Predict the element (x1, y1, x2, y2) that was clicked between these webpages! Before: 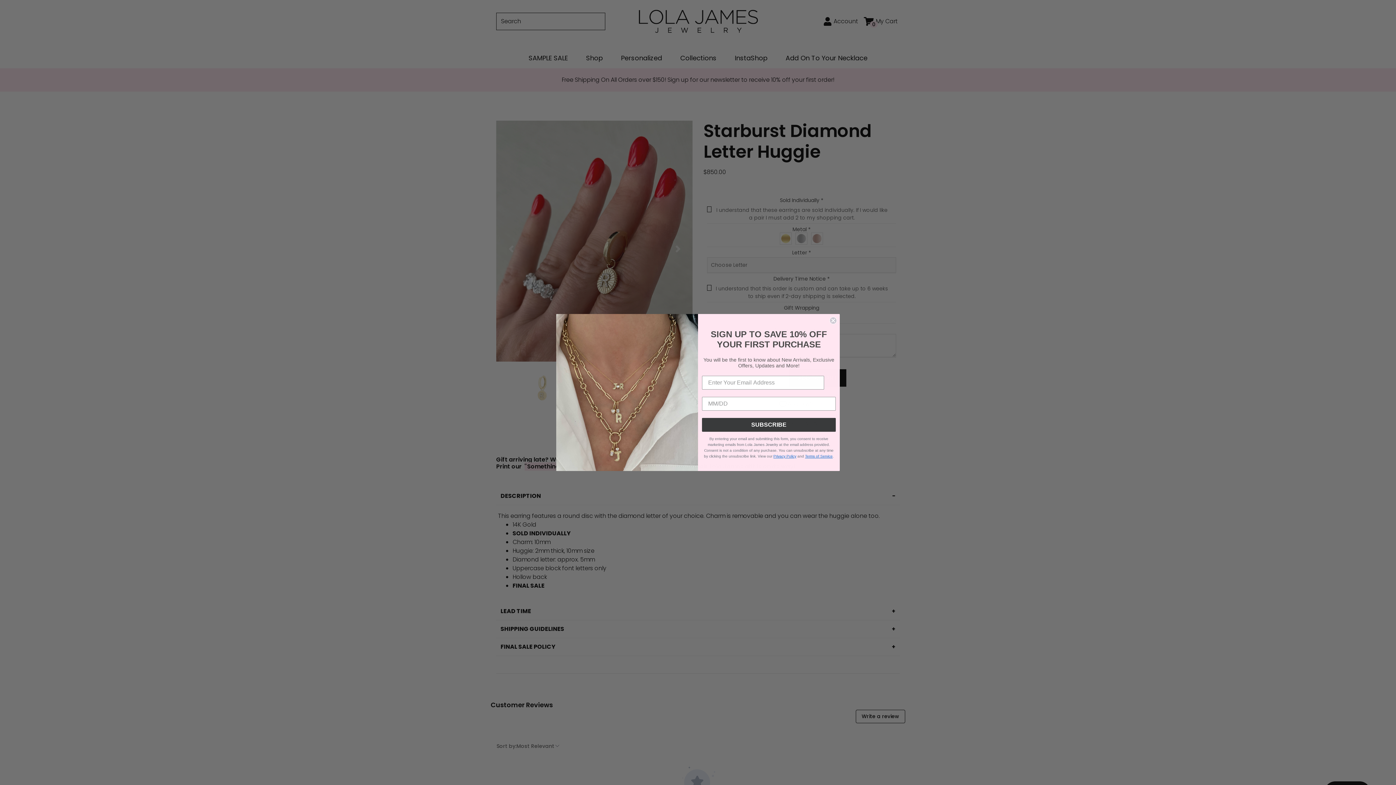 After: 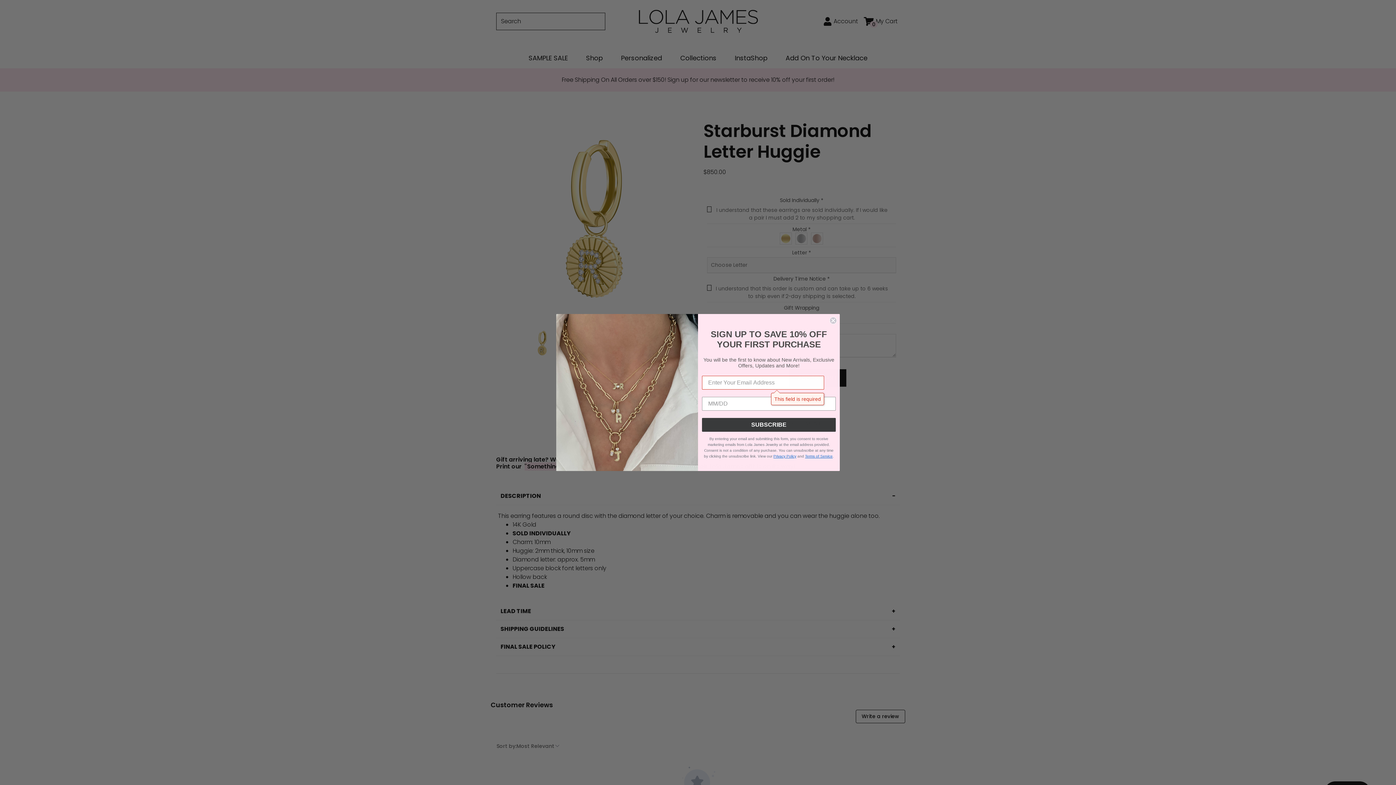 Action: bbox: (828, 381, 836, 389)